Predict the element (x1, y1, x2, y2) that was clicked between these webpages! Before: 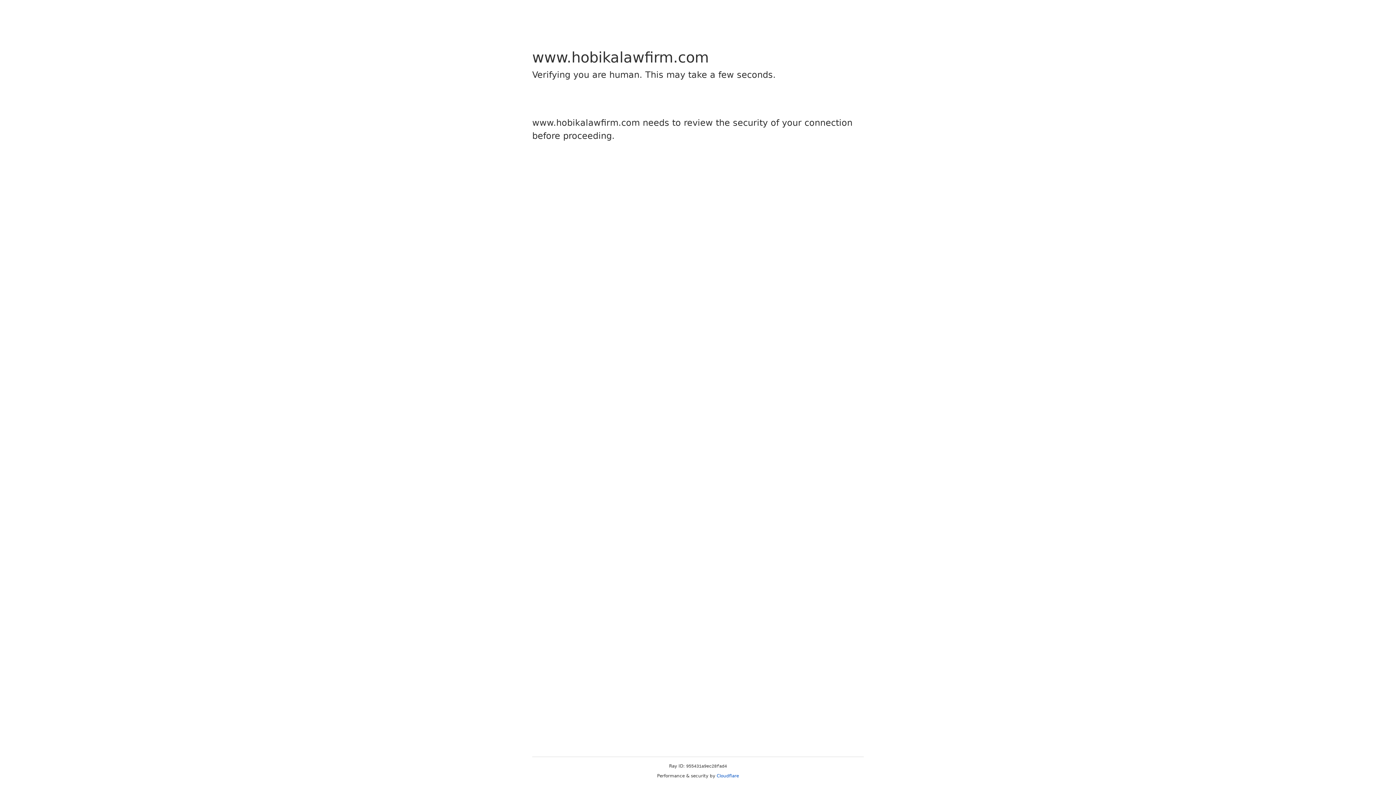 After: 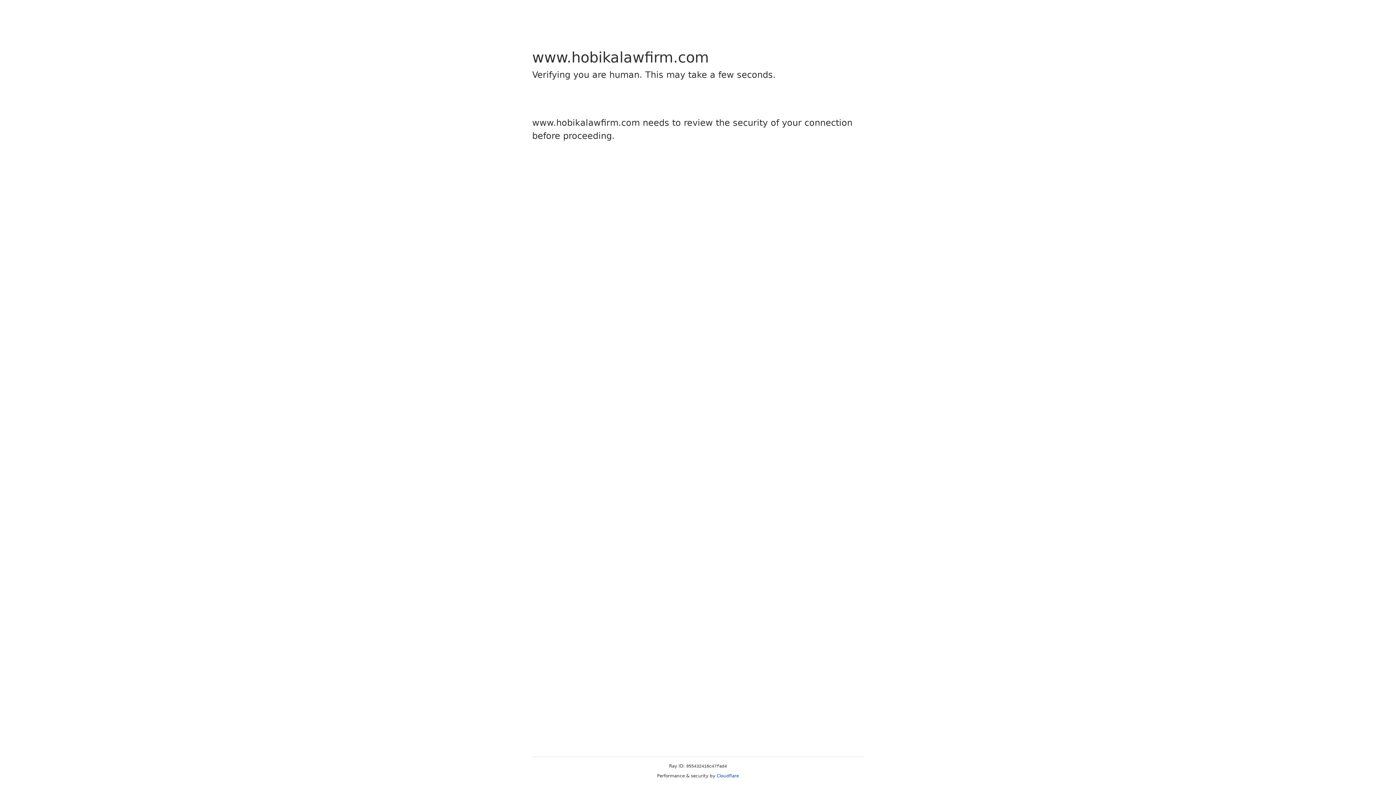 Action: bbox: (716, 773, 739, 778) label: Cloudflare